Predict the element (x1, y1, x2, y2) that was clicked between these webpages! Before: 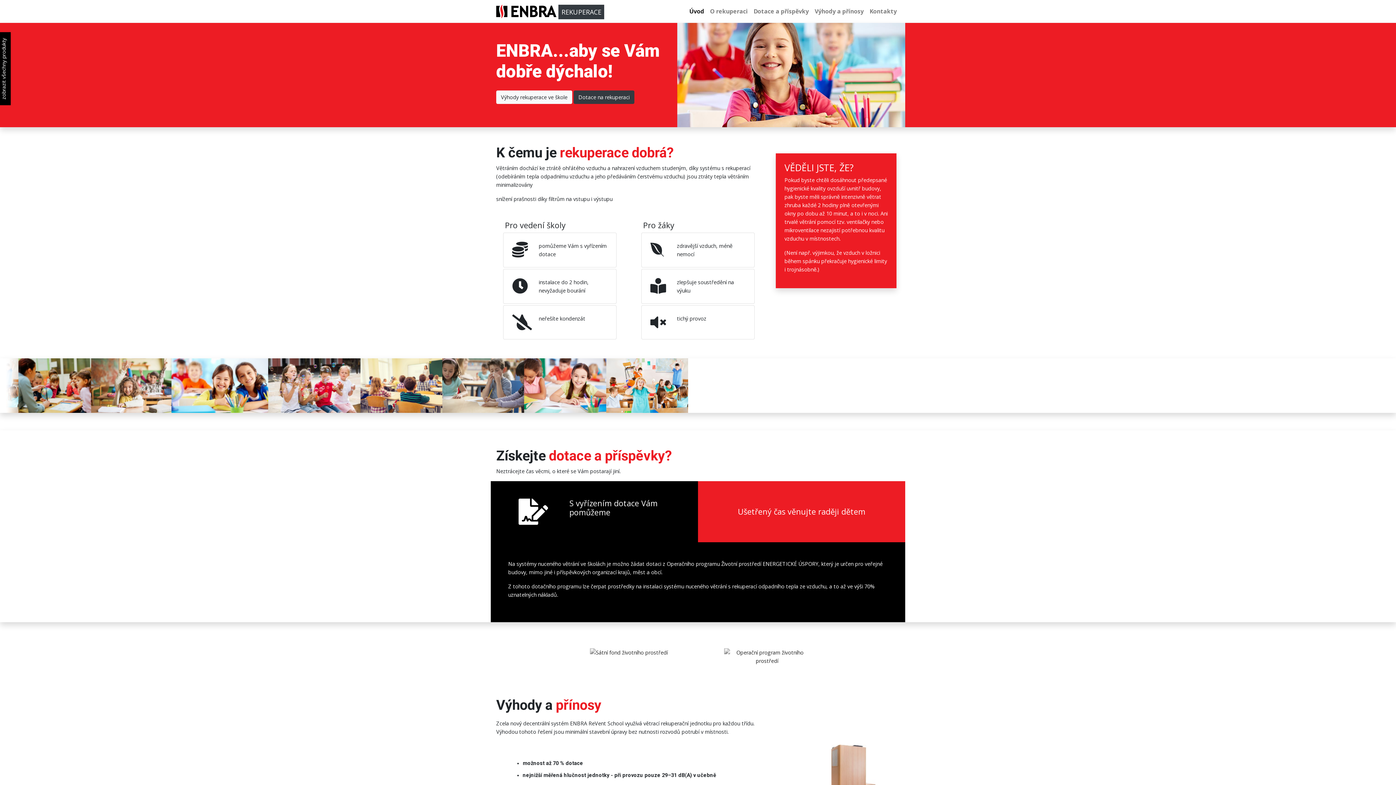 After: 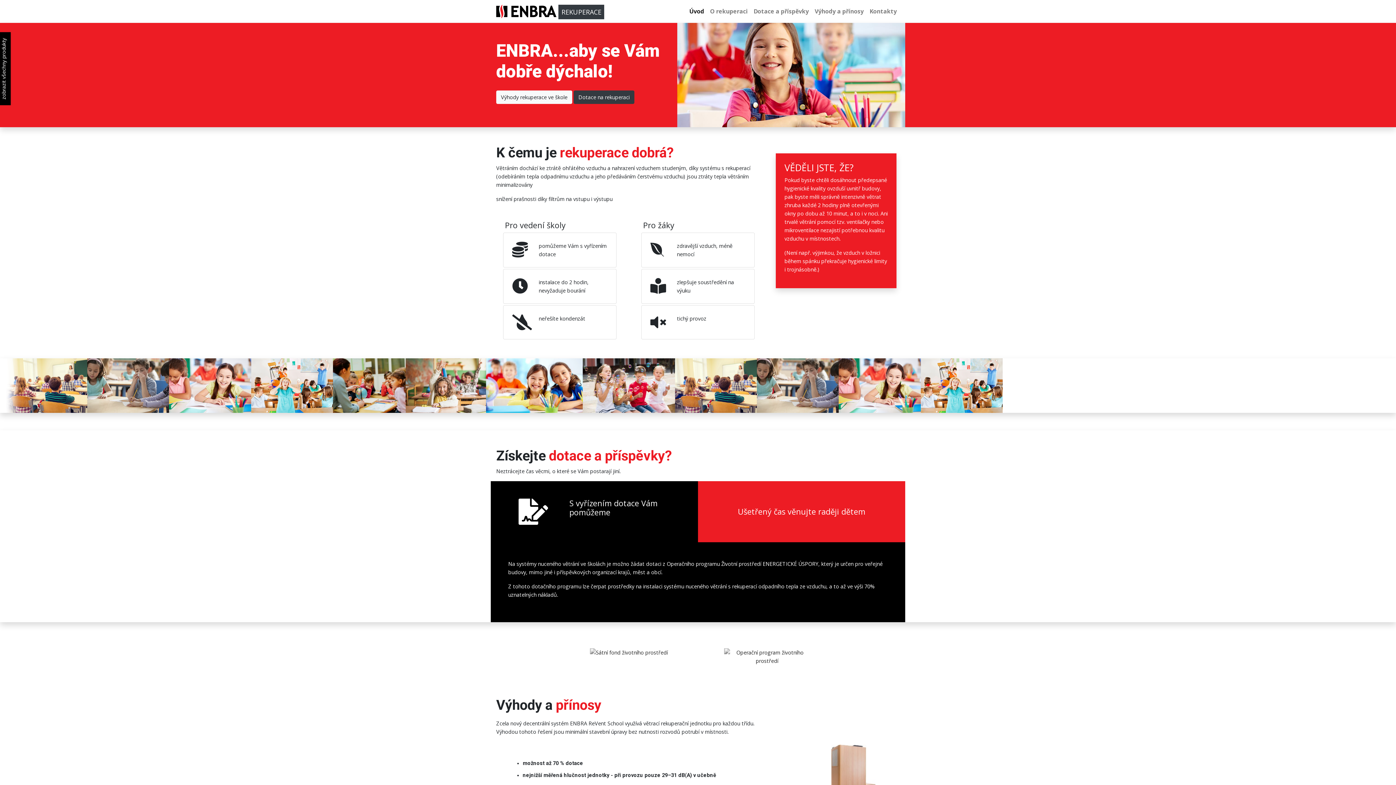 Action: bbox: (686, 3, 707, 18) label: Úvod